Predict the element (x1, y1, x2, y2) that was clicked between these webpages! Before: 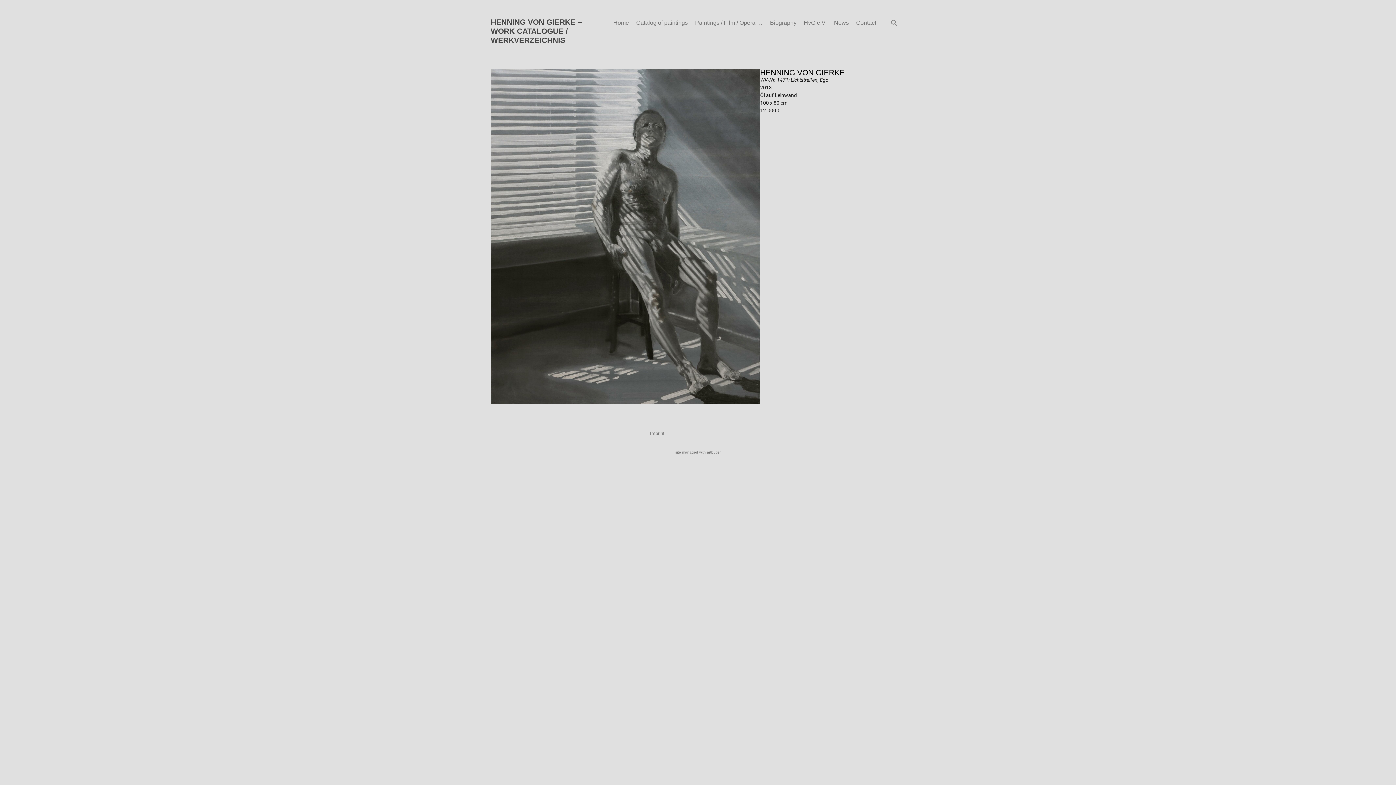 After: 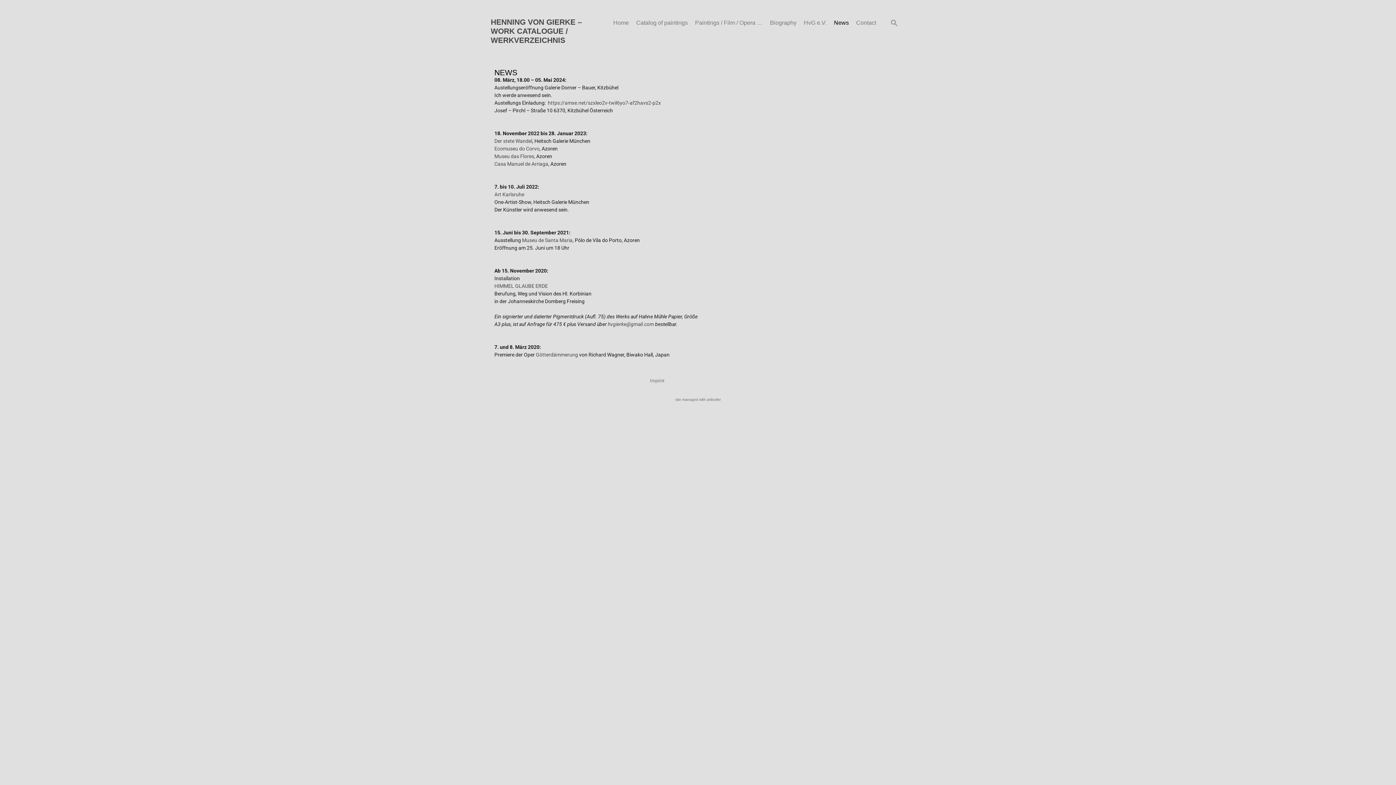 Action: label: News bbox: (834, 14, 849, 31)